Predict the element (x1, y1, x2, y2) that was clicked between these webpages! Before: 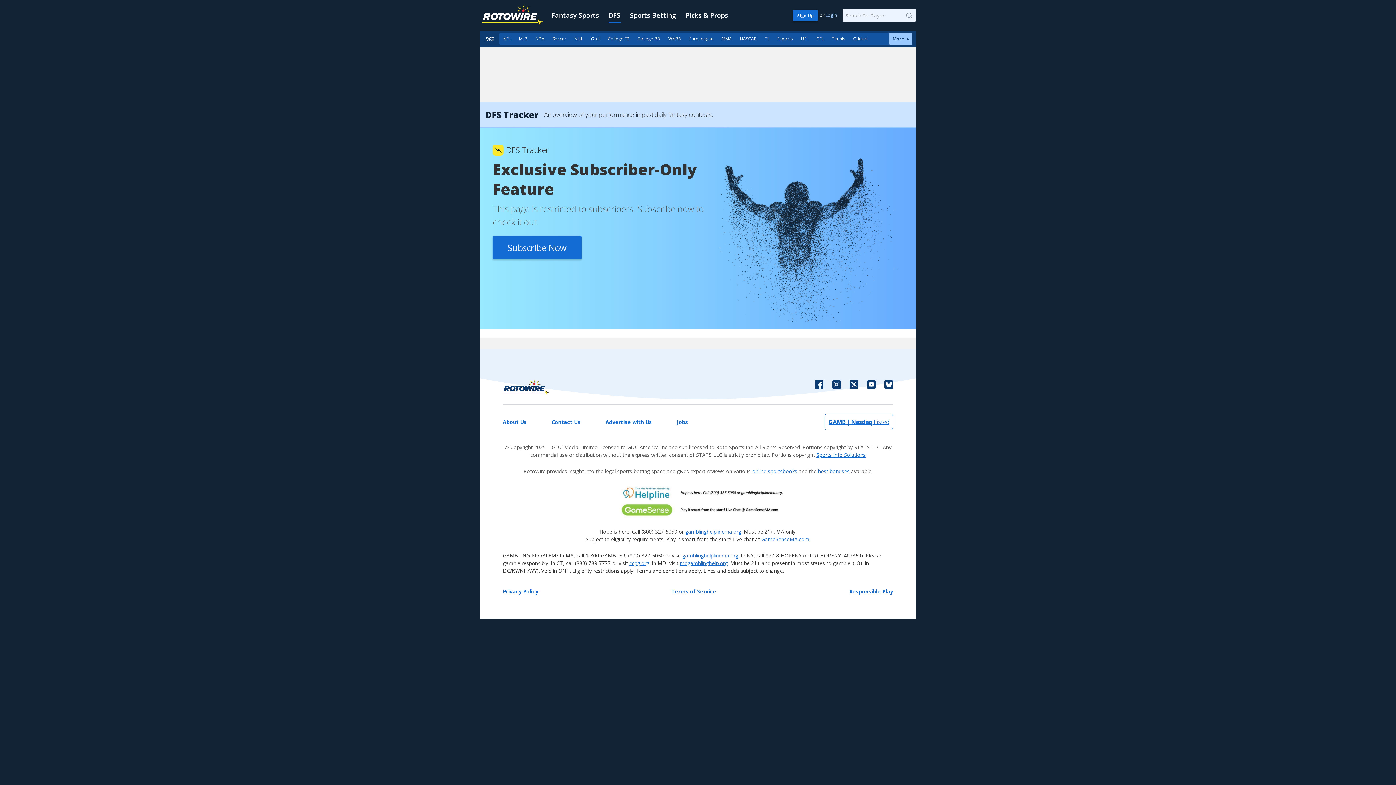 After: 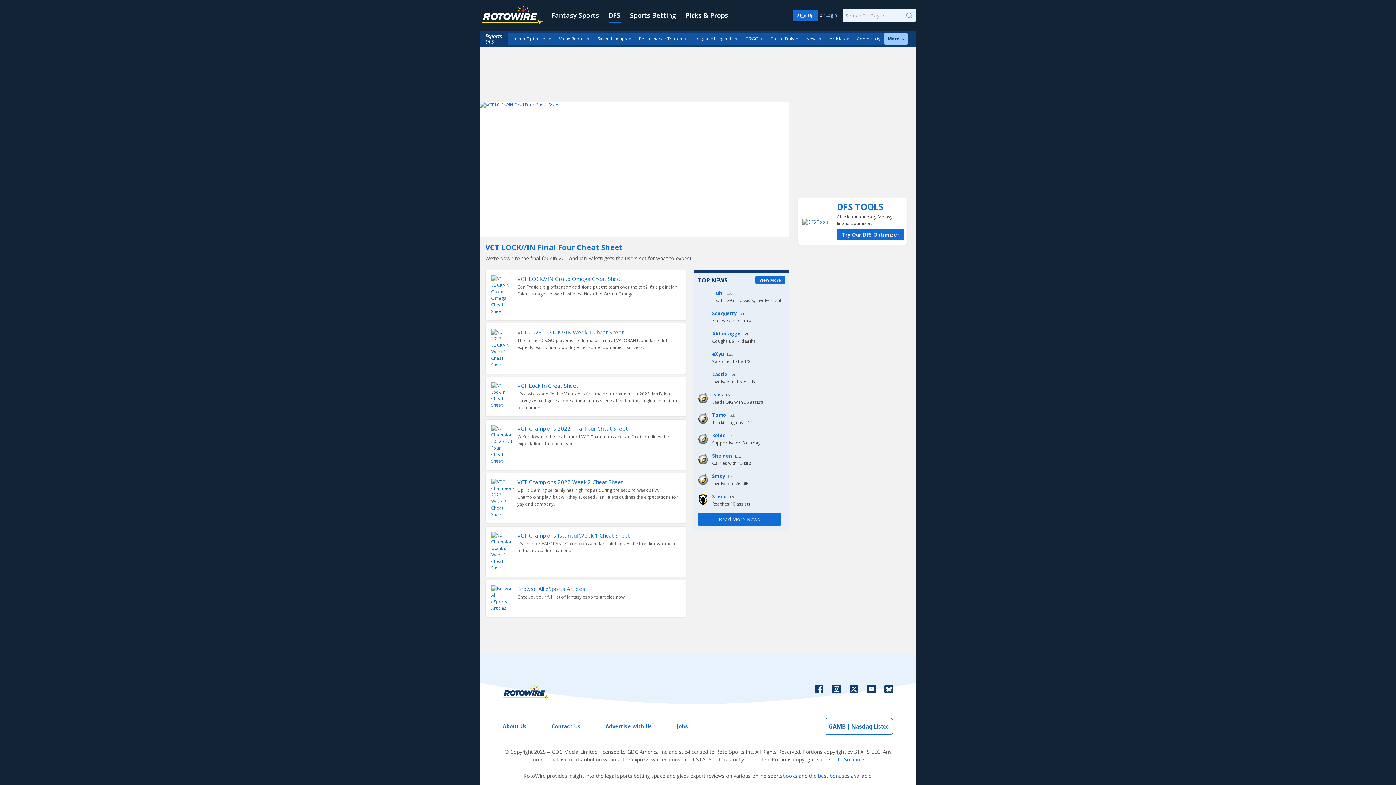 Action: label: Esports bbox: (773, 33, 797, 44)